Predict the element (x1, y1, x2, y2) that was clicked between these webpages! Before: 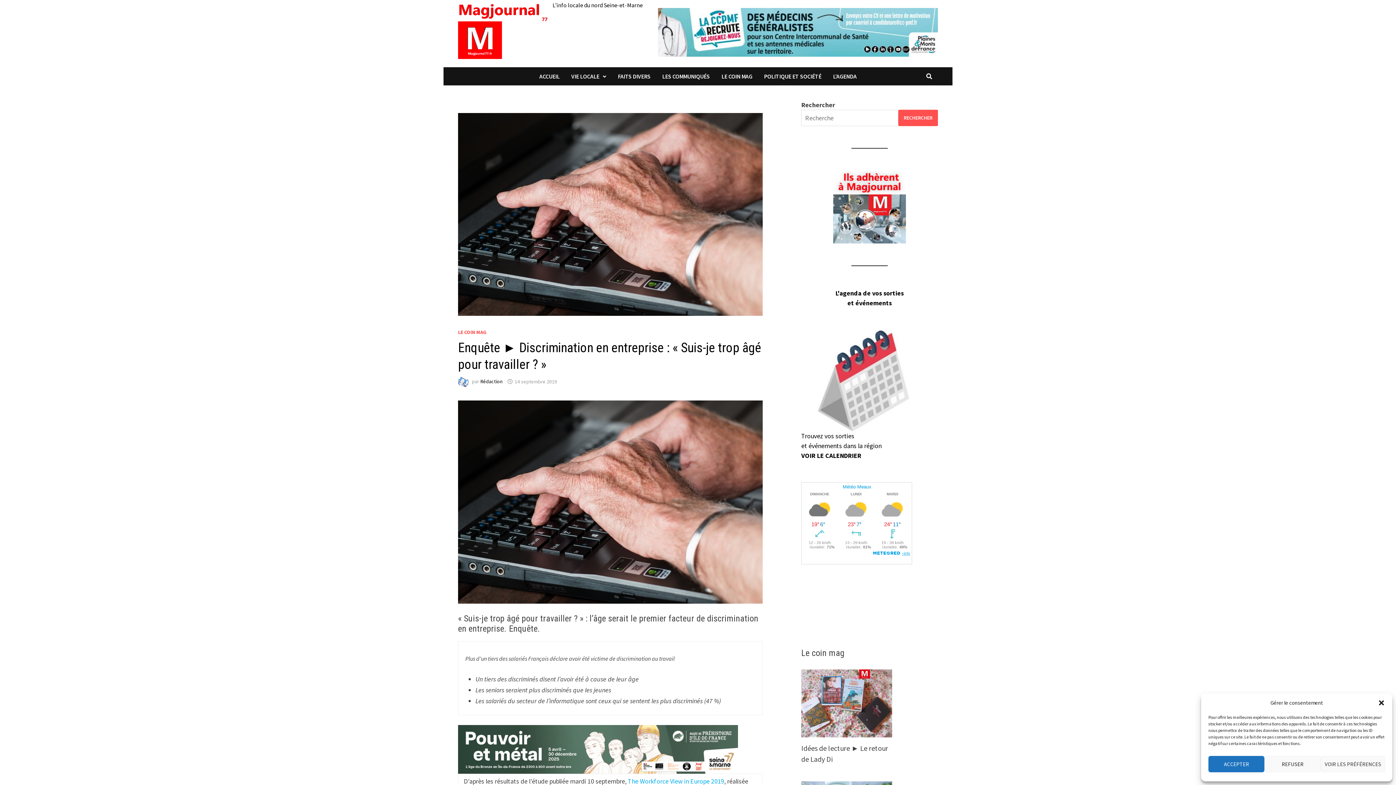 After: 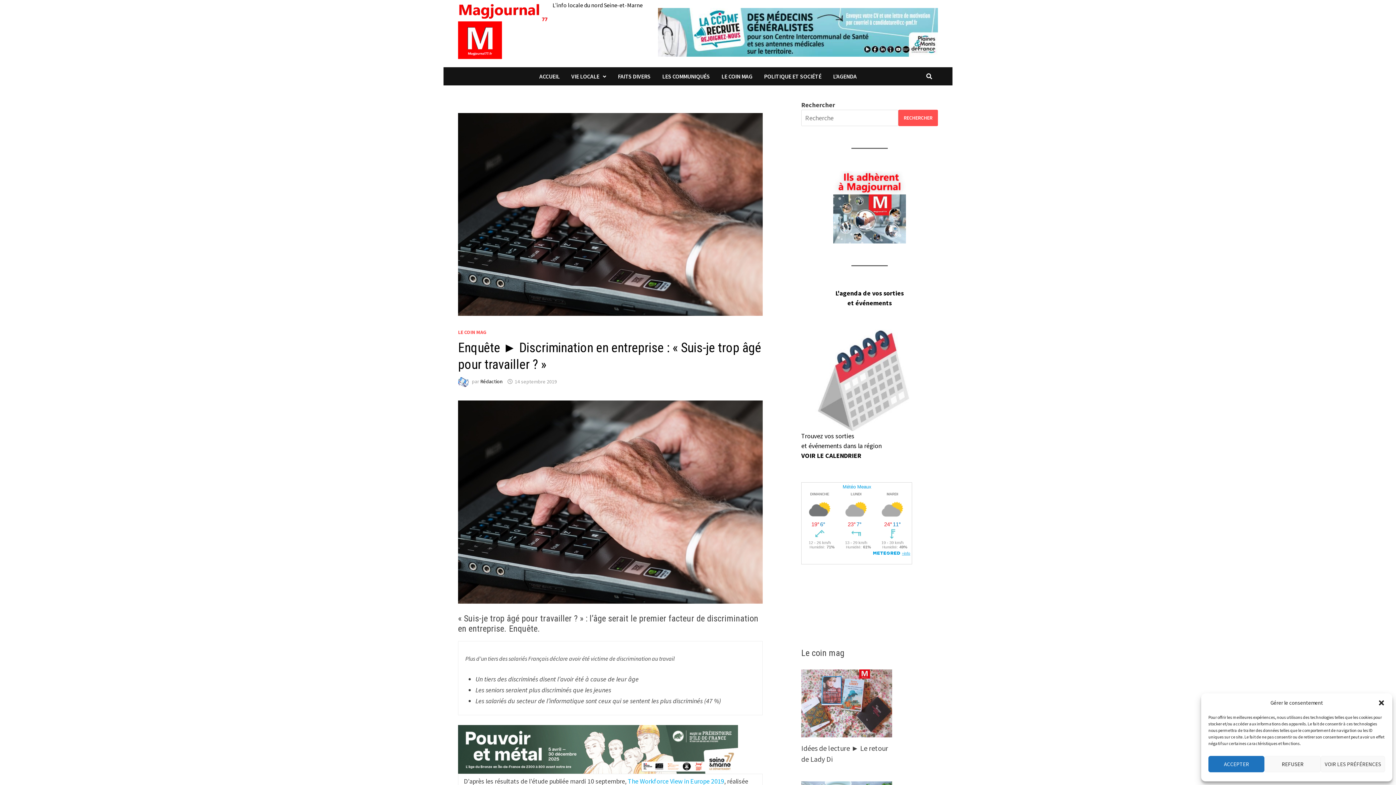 Action: bbox: (833, 170, 906, 243)